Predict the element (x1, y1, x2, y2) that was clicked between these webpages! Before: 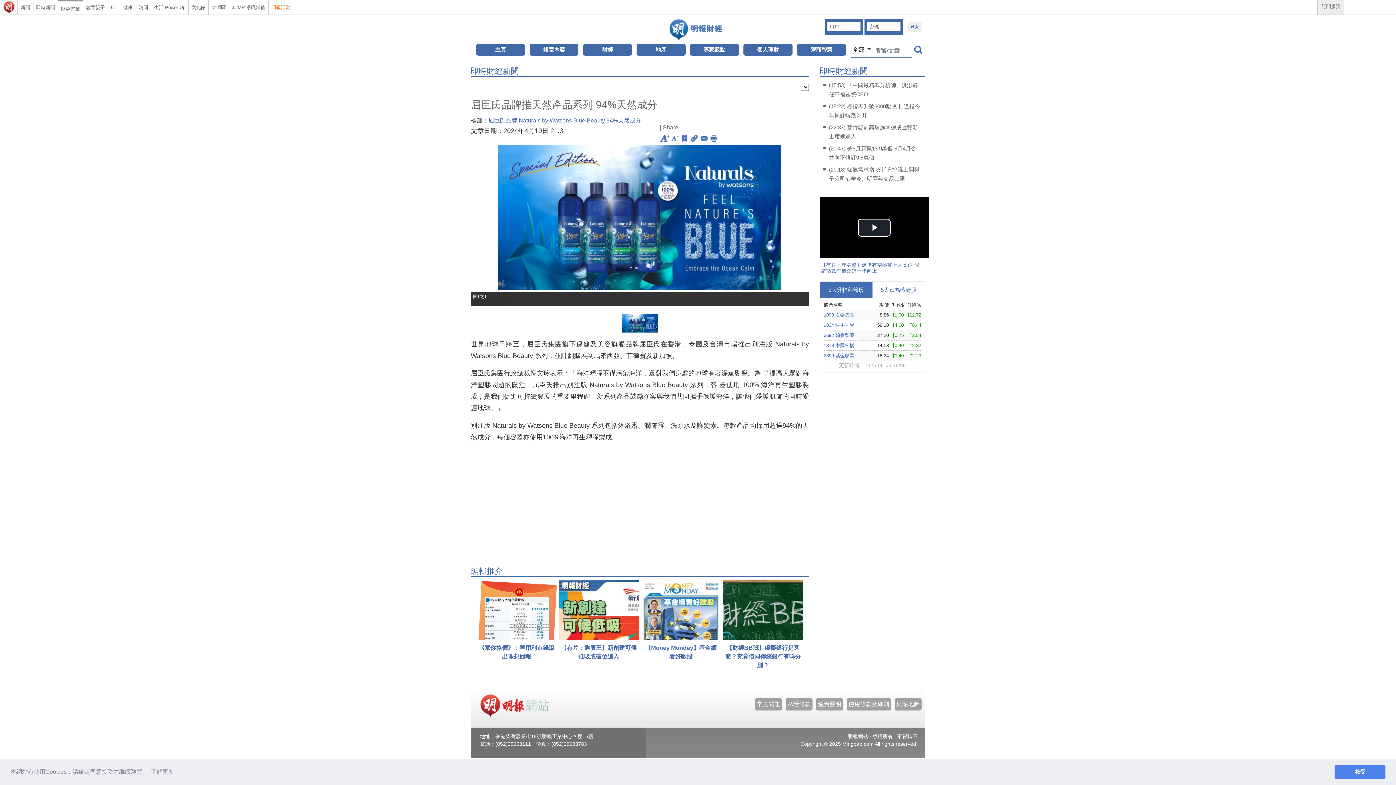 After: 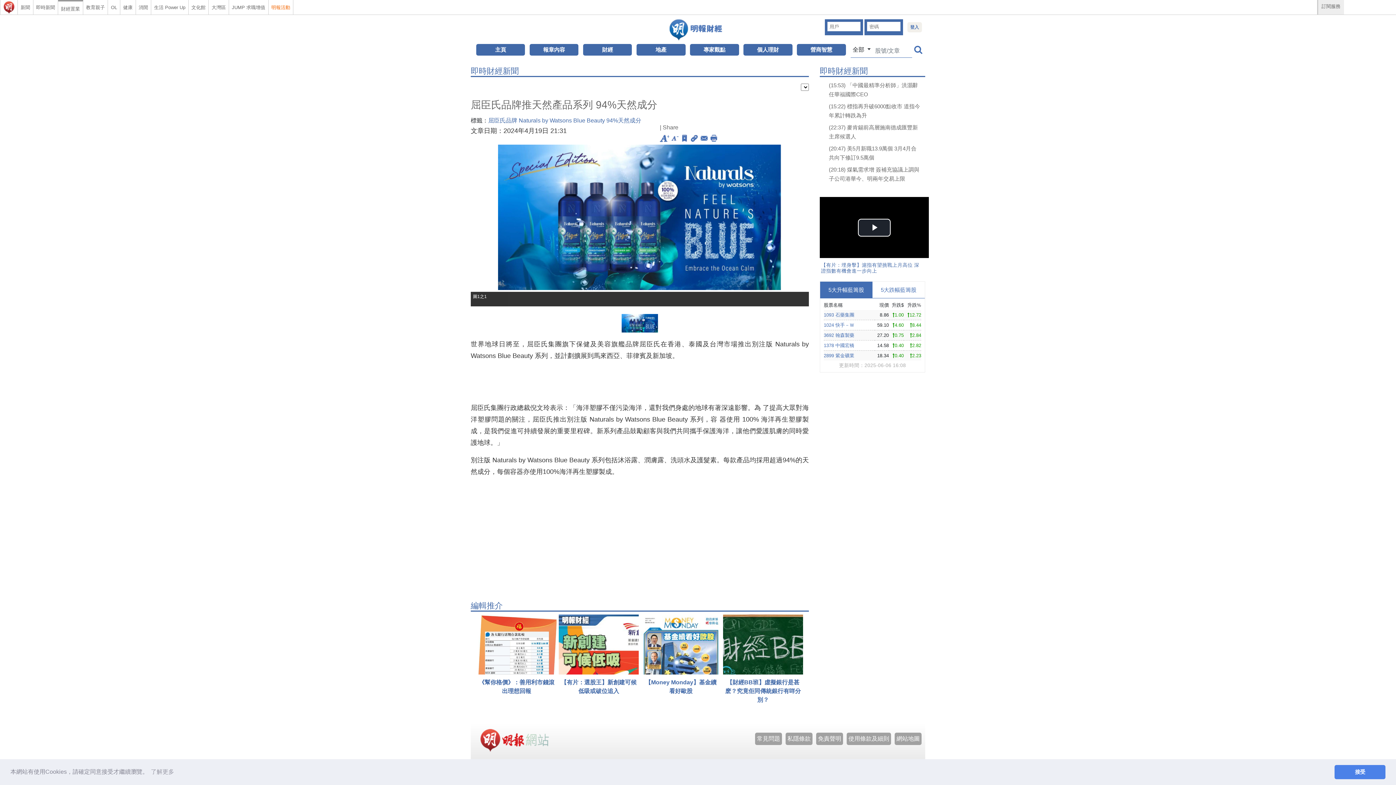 Action: bbox: (912, 44, 924, 56)